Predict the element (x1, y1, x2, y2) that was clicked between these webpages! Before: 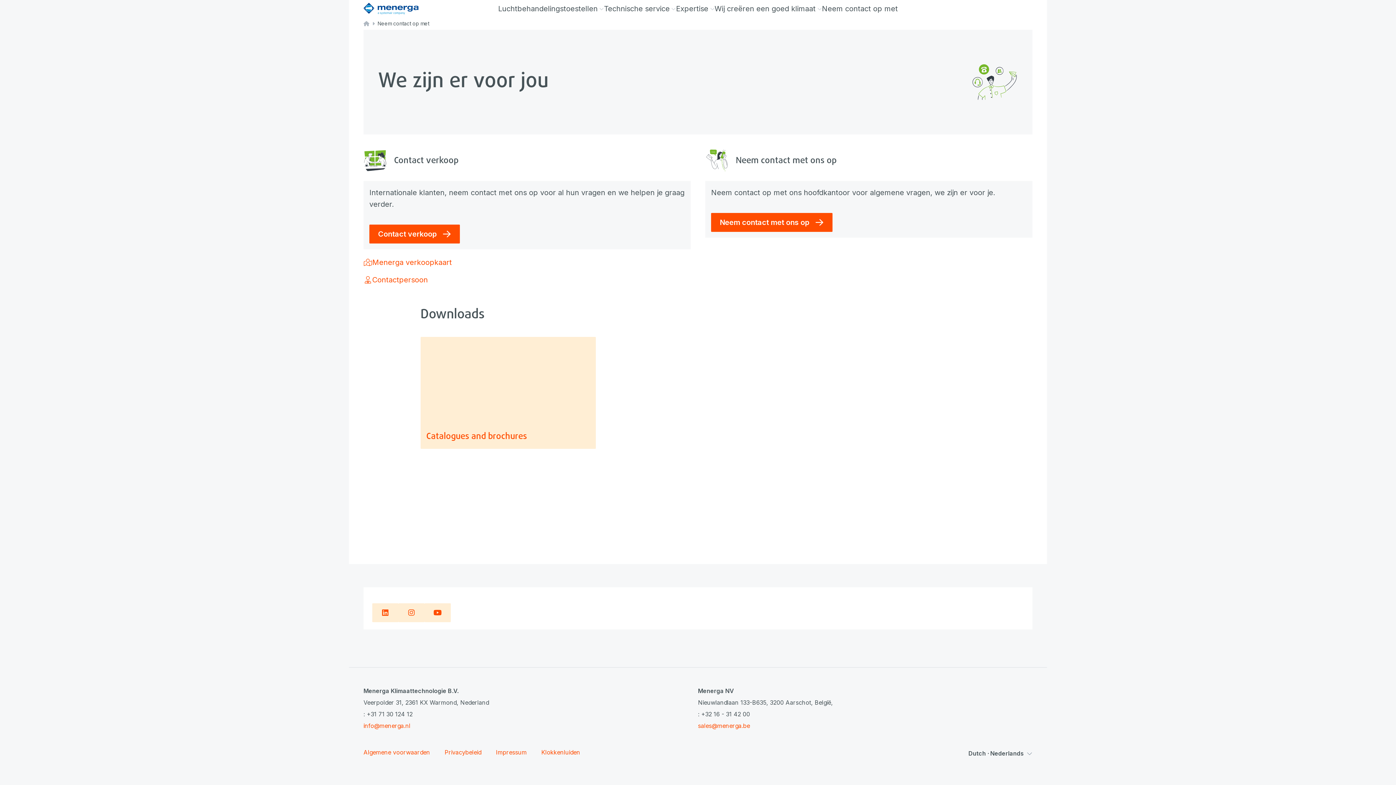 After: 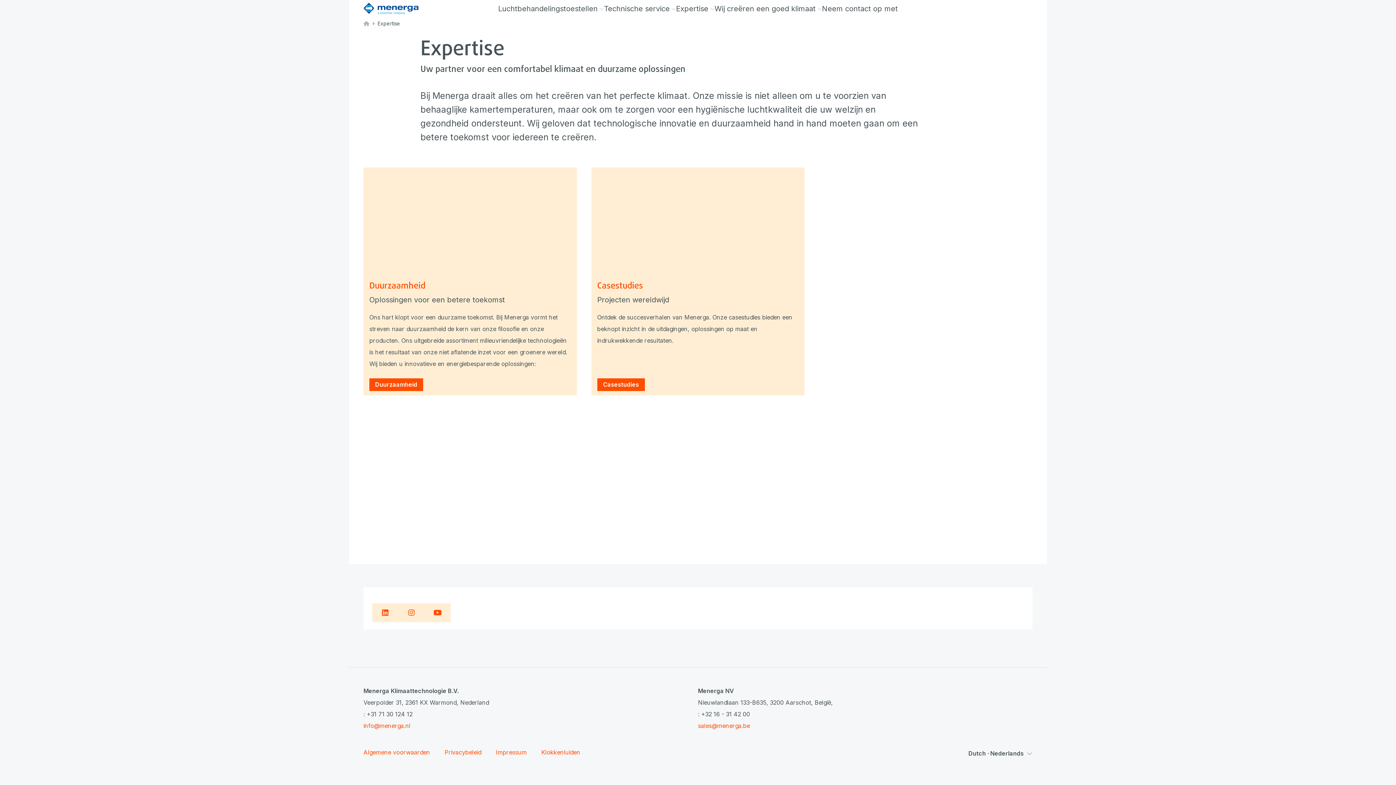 Action: bbox: (676, 0, 714, 17) label: Expertise